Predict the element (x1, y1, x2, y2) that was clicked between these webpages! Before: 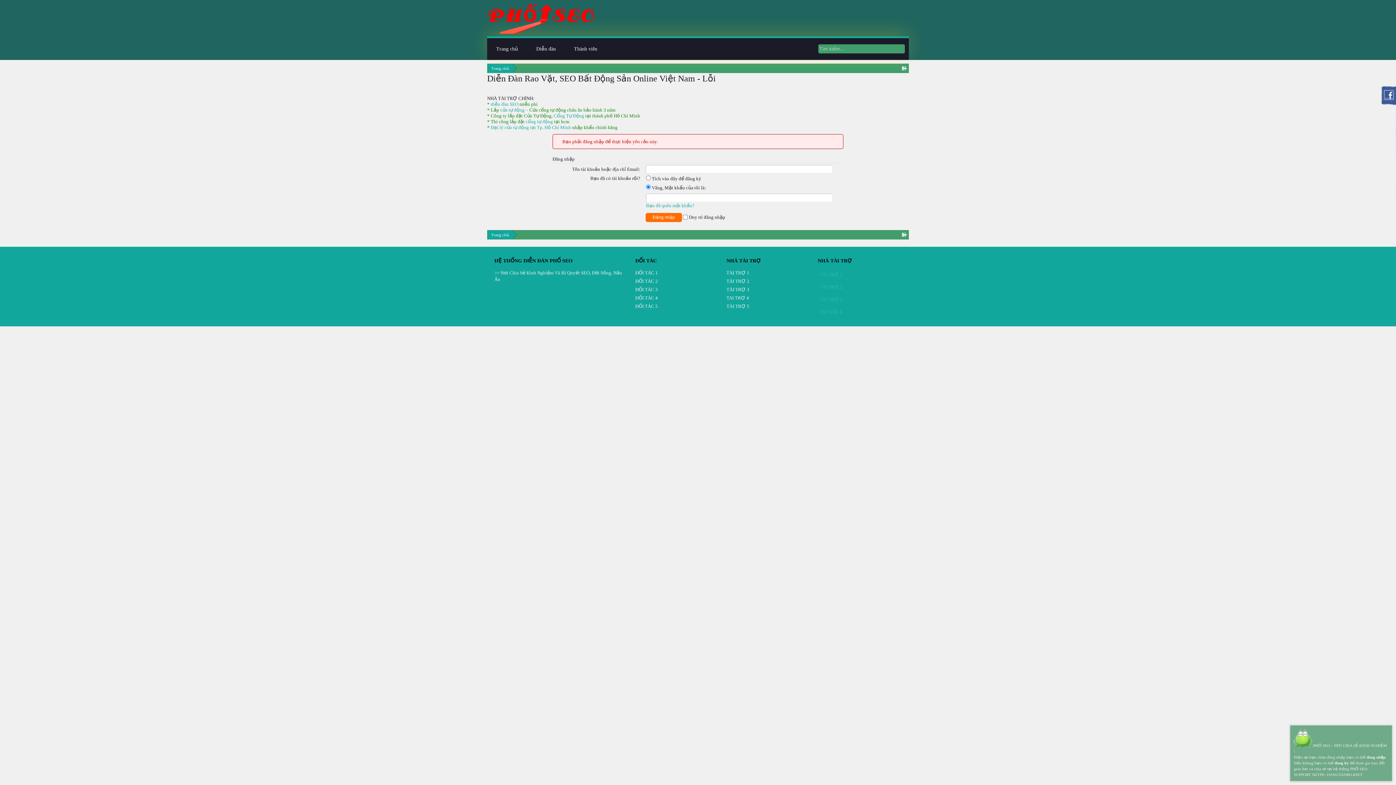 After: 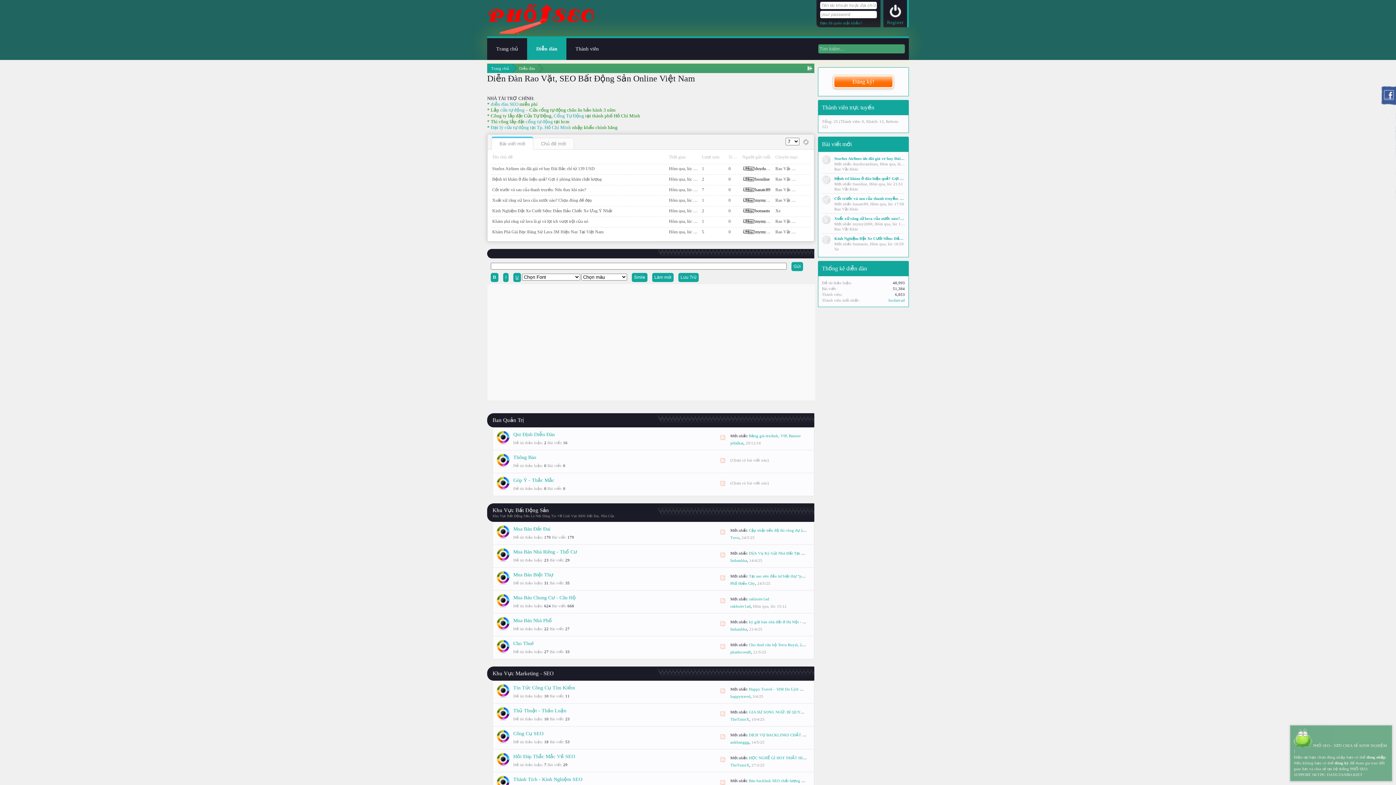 Action: bbox: (726, 294, 810, 303) label: TAI TRỢ 4